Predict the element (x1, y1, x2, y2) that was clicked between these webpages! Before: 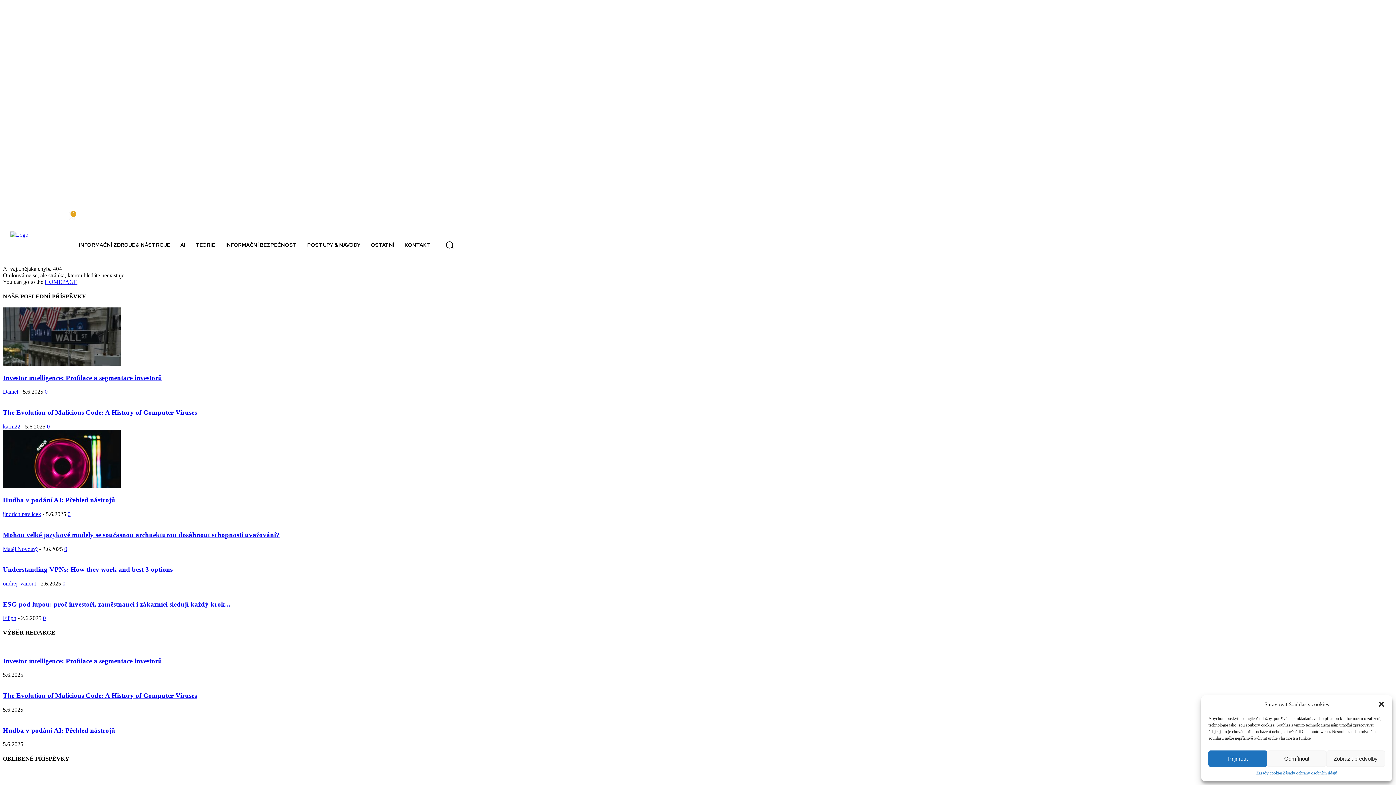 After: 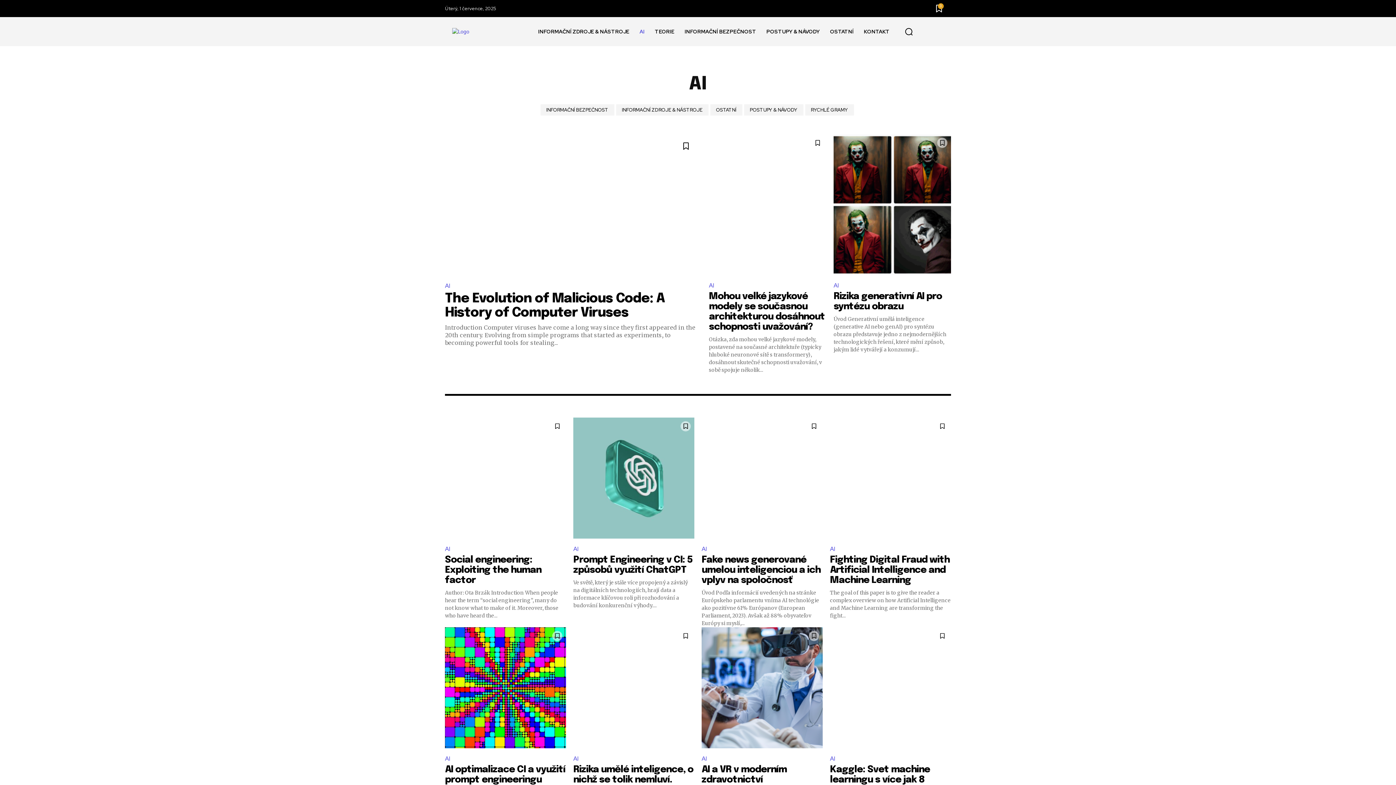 Action: label: AI bbox: (175, 230, 190, 259)